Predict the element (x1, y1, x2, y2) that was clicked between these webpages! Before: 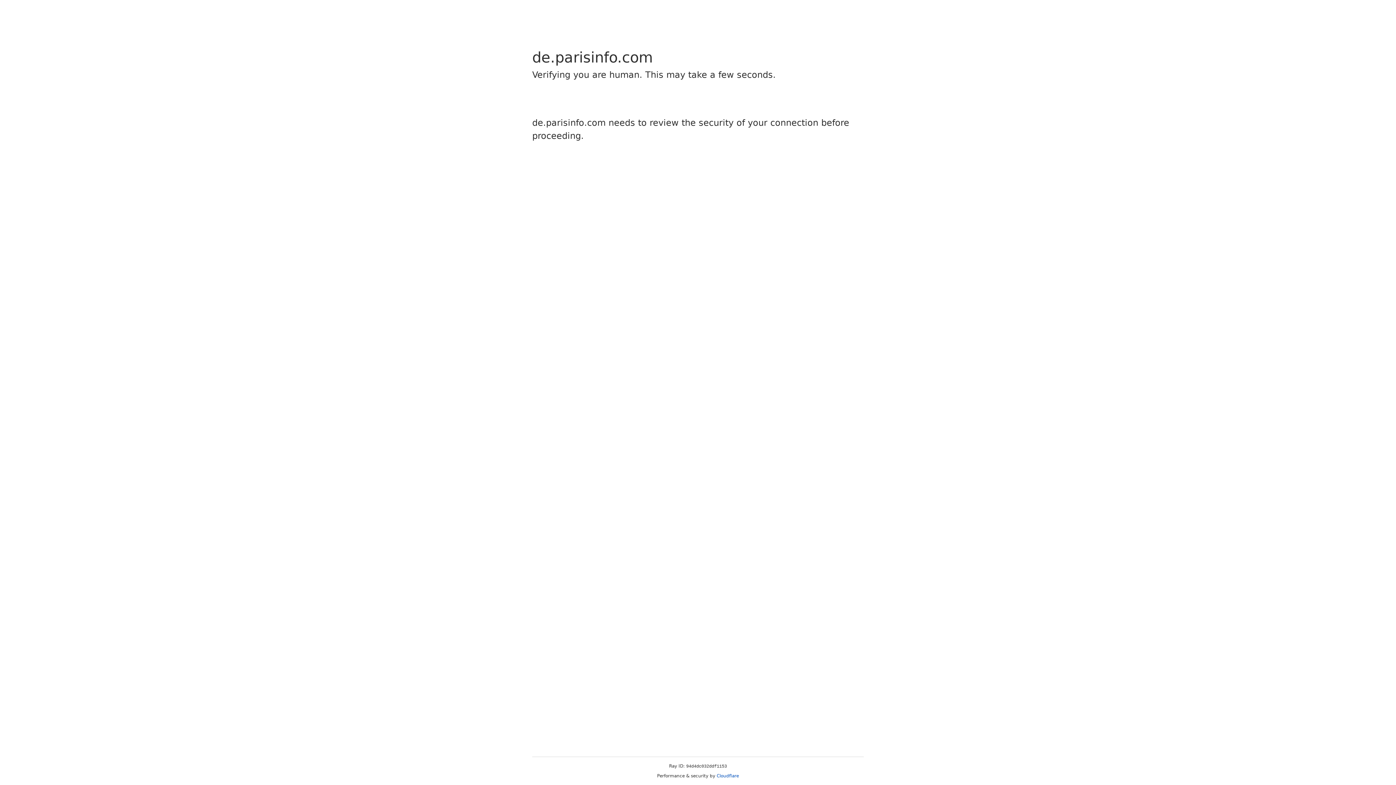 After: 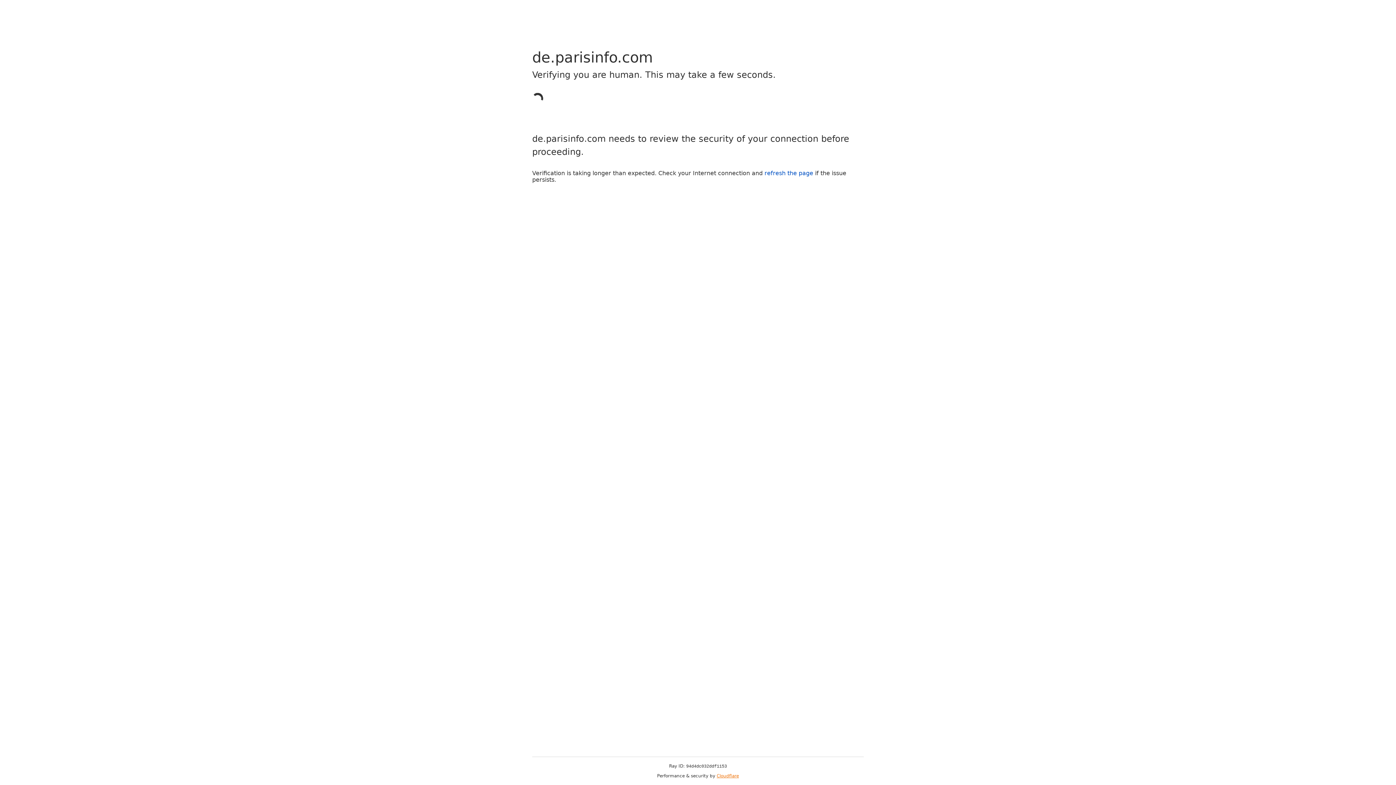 Action: label: Cloudflare bbox: (716, 773, 739, 778)